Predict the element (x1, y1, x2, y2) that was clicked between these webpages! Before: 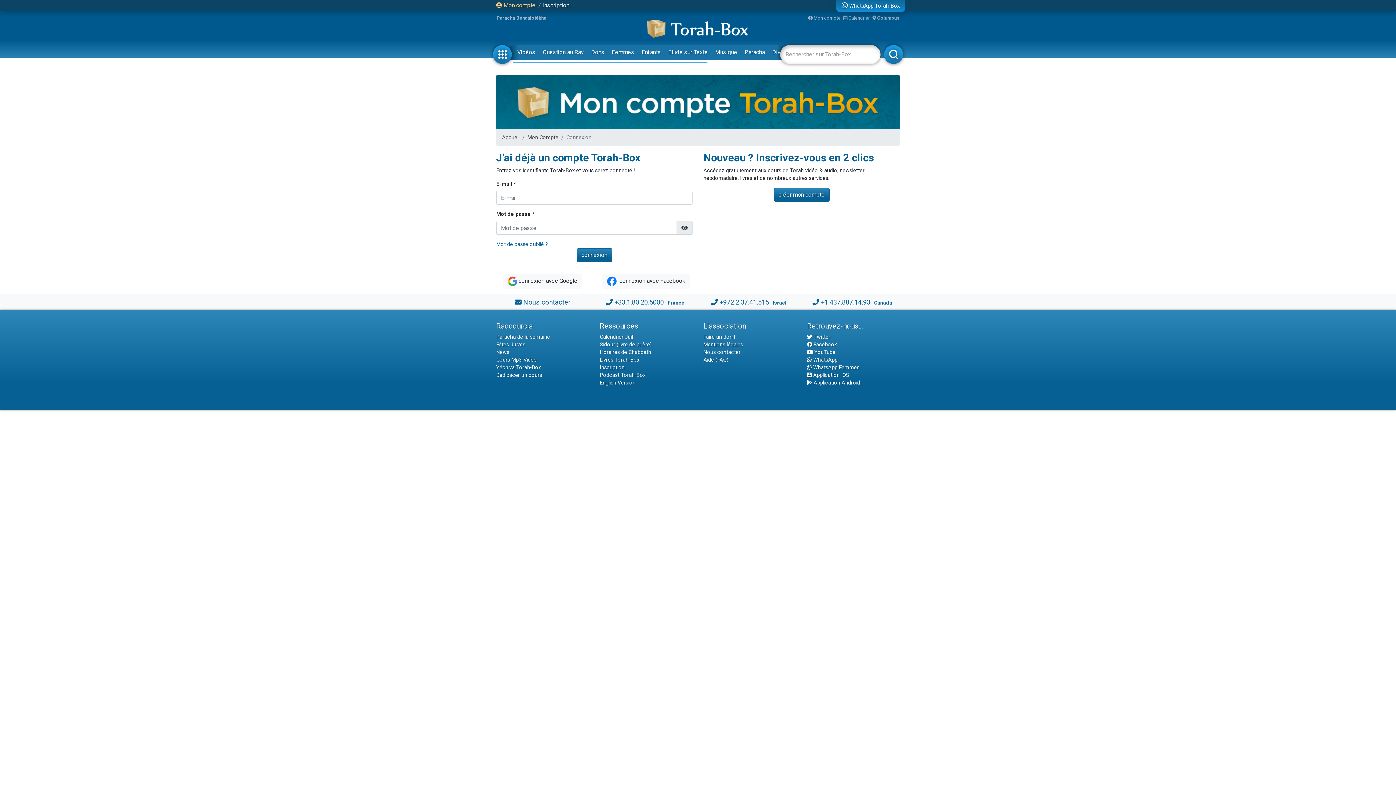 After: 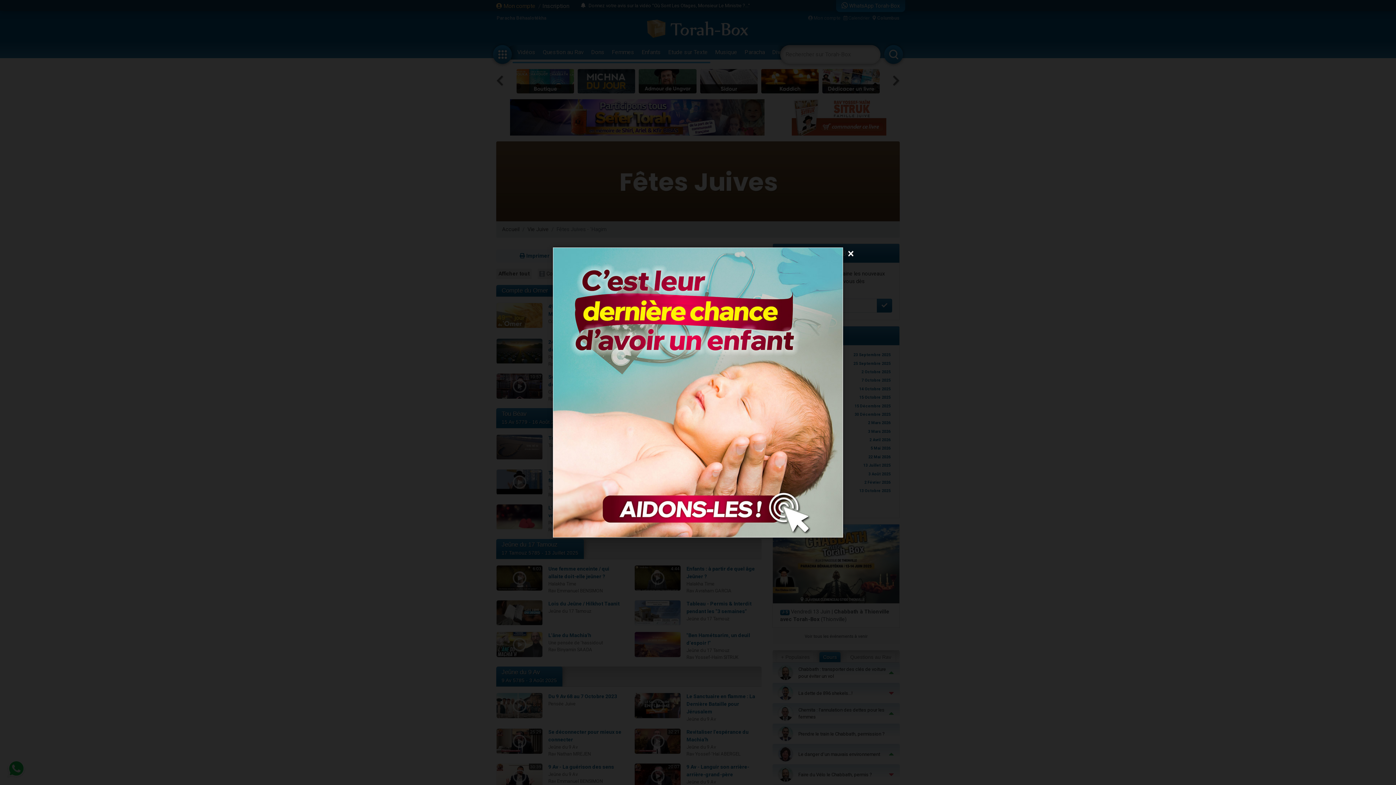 Action: label: Fêtes Juives bbox: (496, 341, 525, 348)